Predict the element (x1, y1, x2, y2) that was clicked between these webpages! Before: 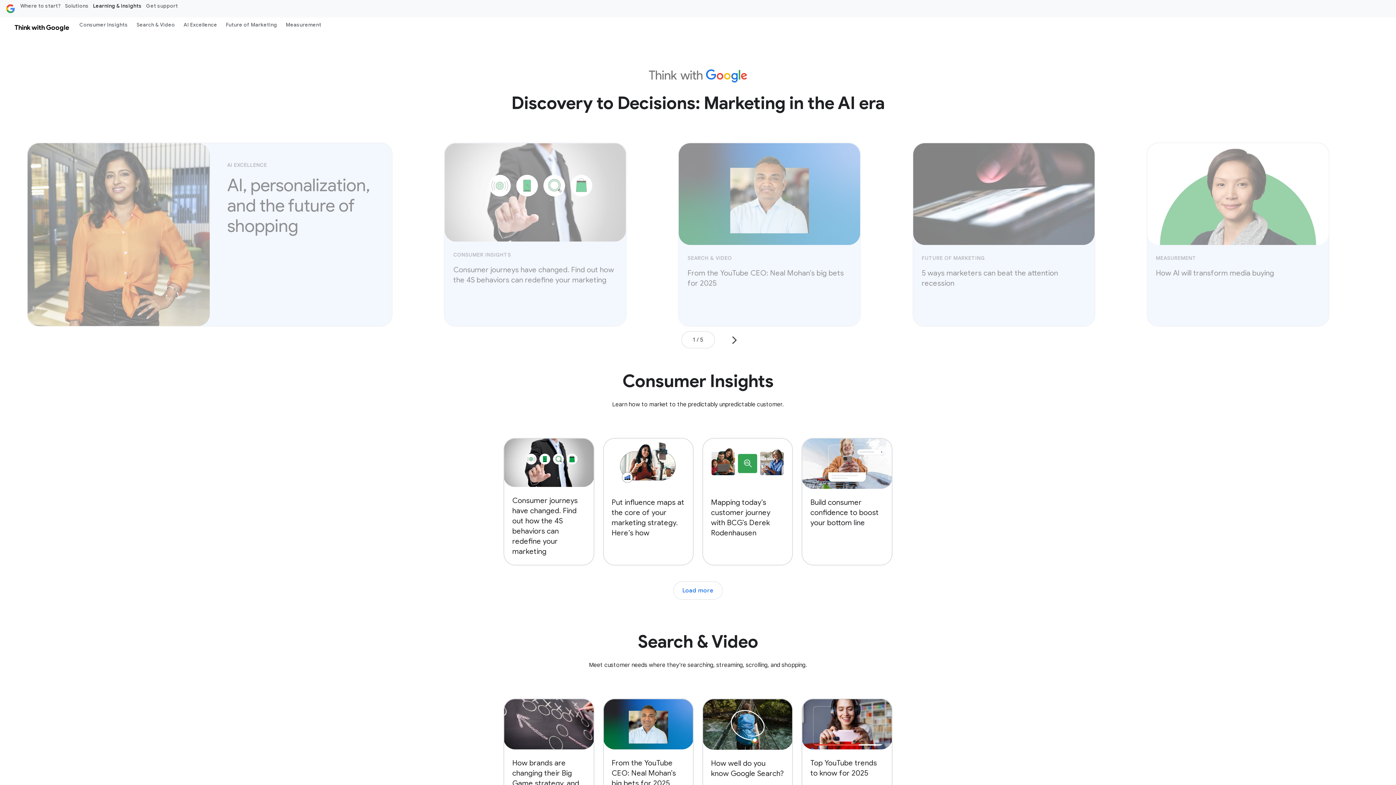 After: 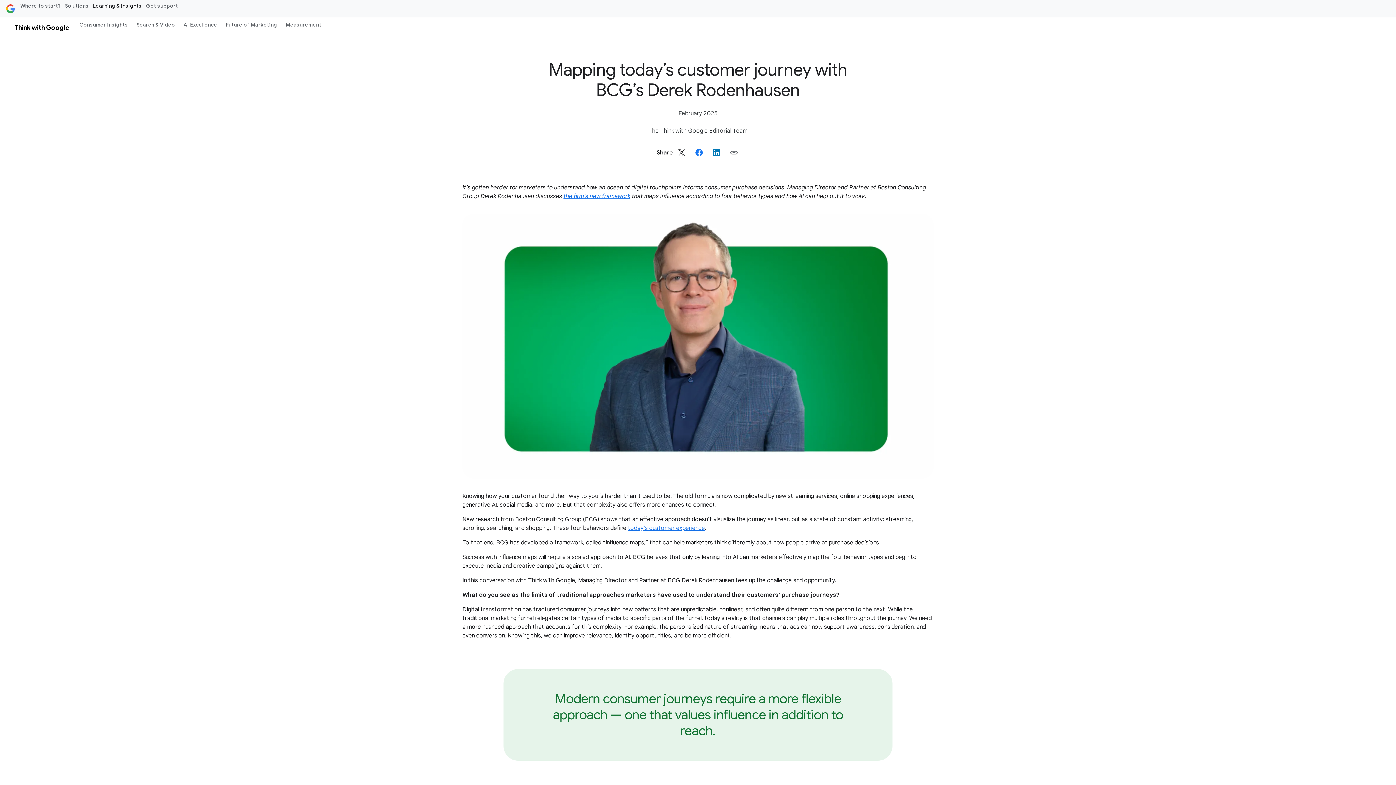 Action: label: Mapping today’s customer journey with BCG’s Derek Rodenhausen bbox: (702, 438, 793, 565)